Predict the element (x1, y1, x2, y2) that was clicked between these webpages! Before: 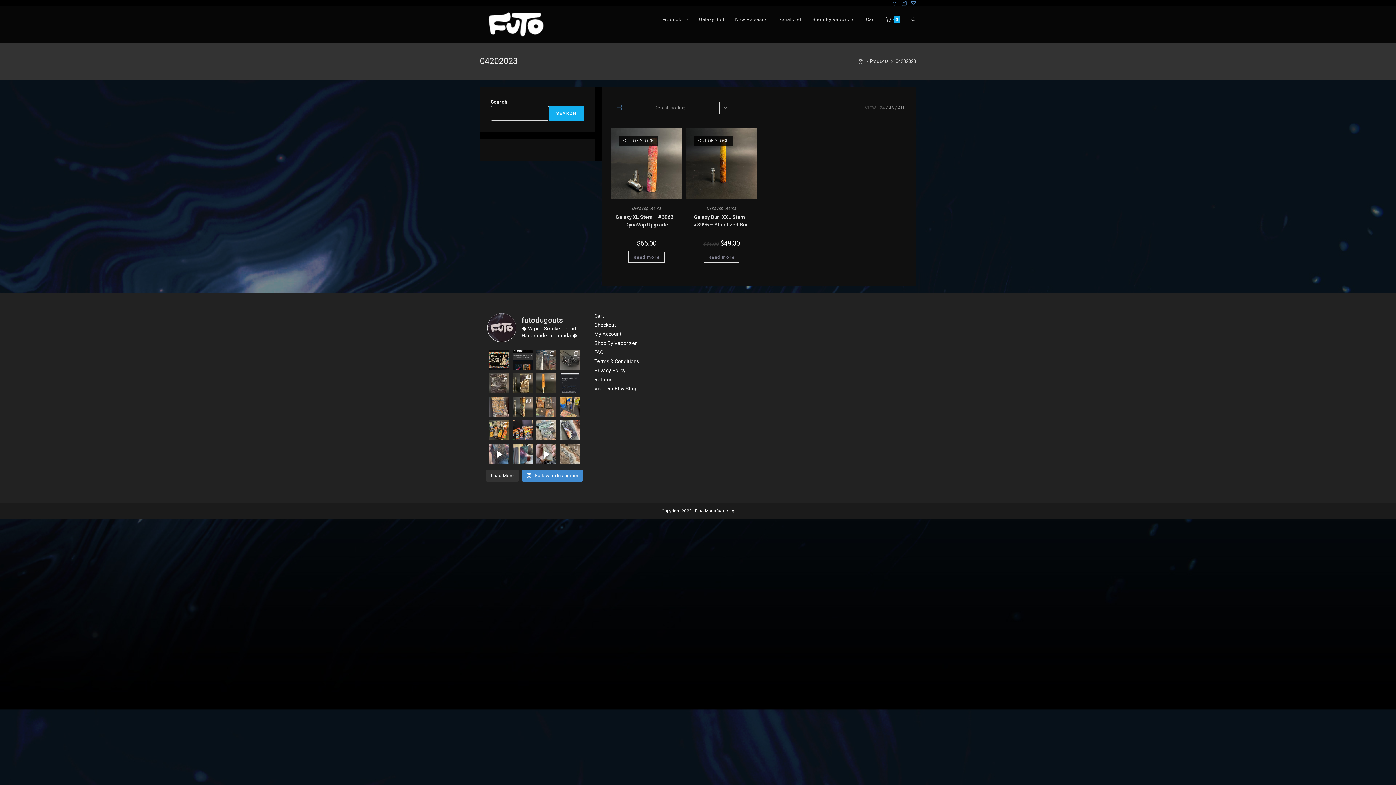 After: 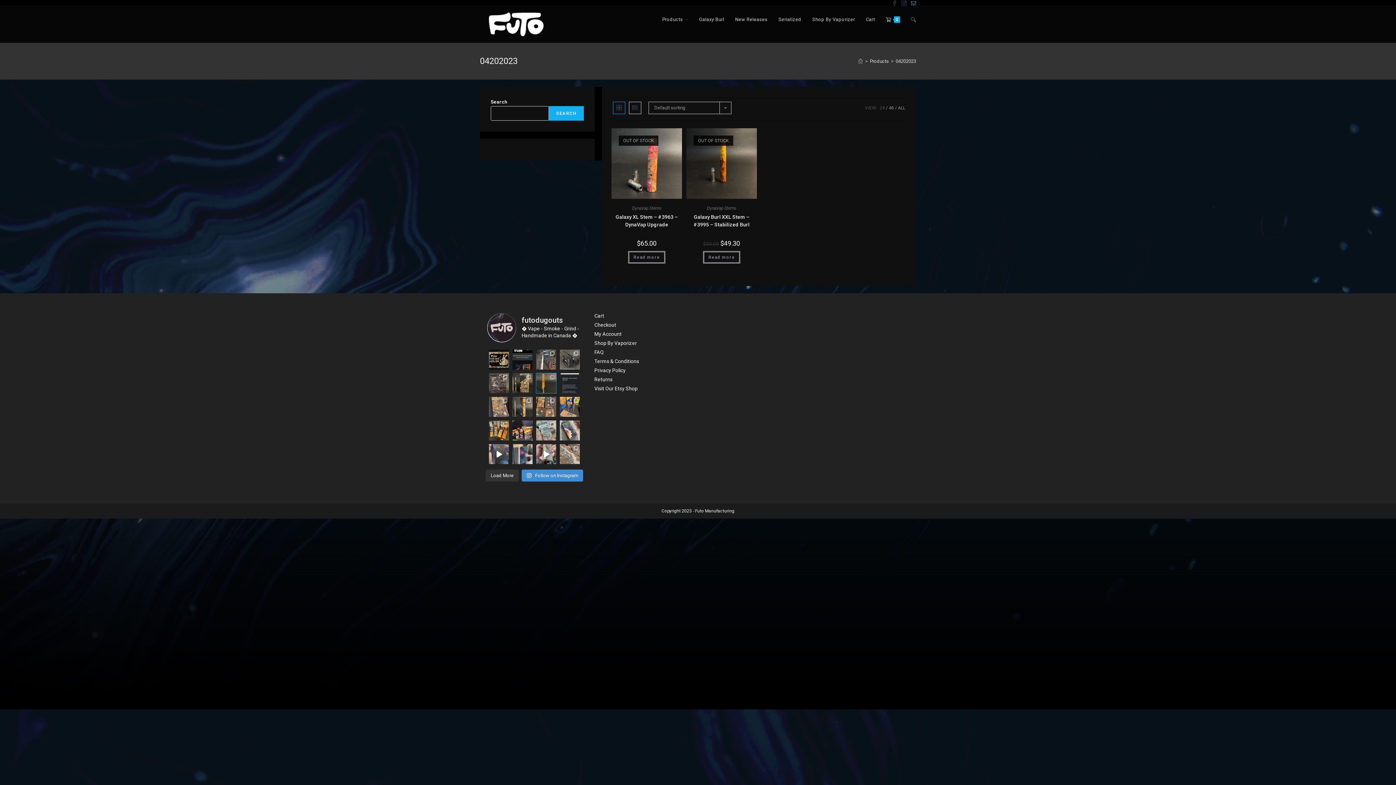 Action: bbox: (536, 373, 556, 393) label: plateaux briar stems for dynavap. they have a cool